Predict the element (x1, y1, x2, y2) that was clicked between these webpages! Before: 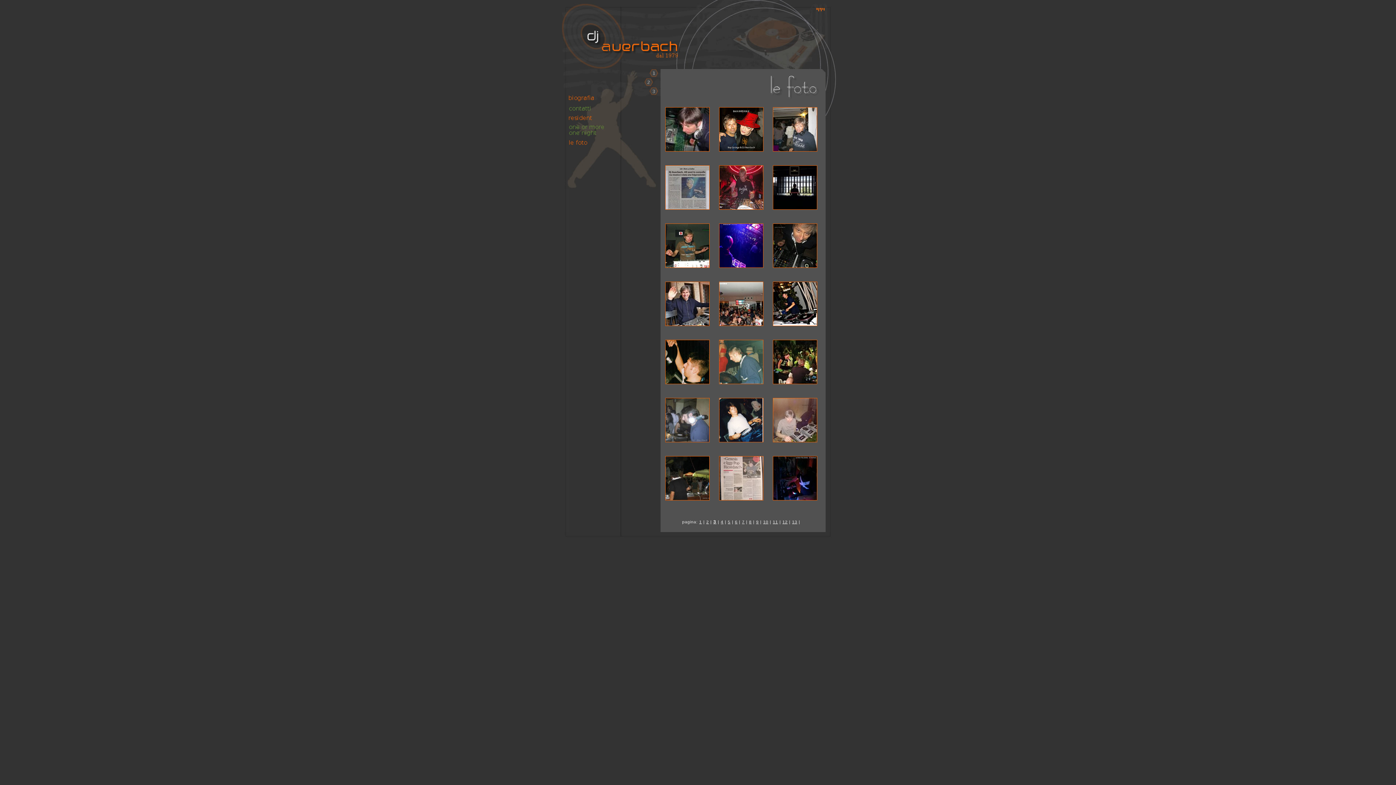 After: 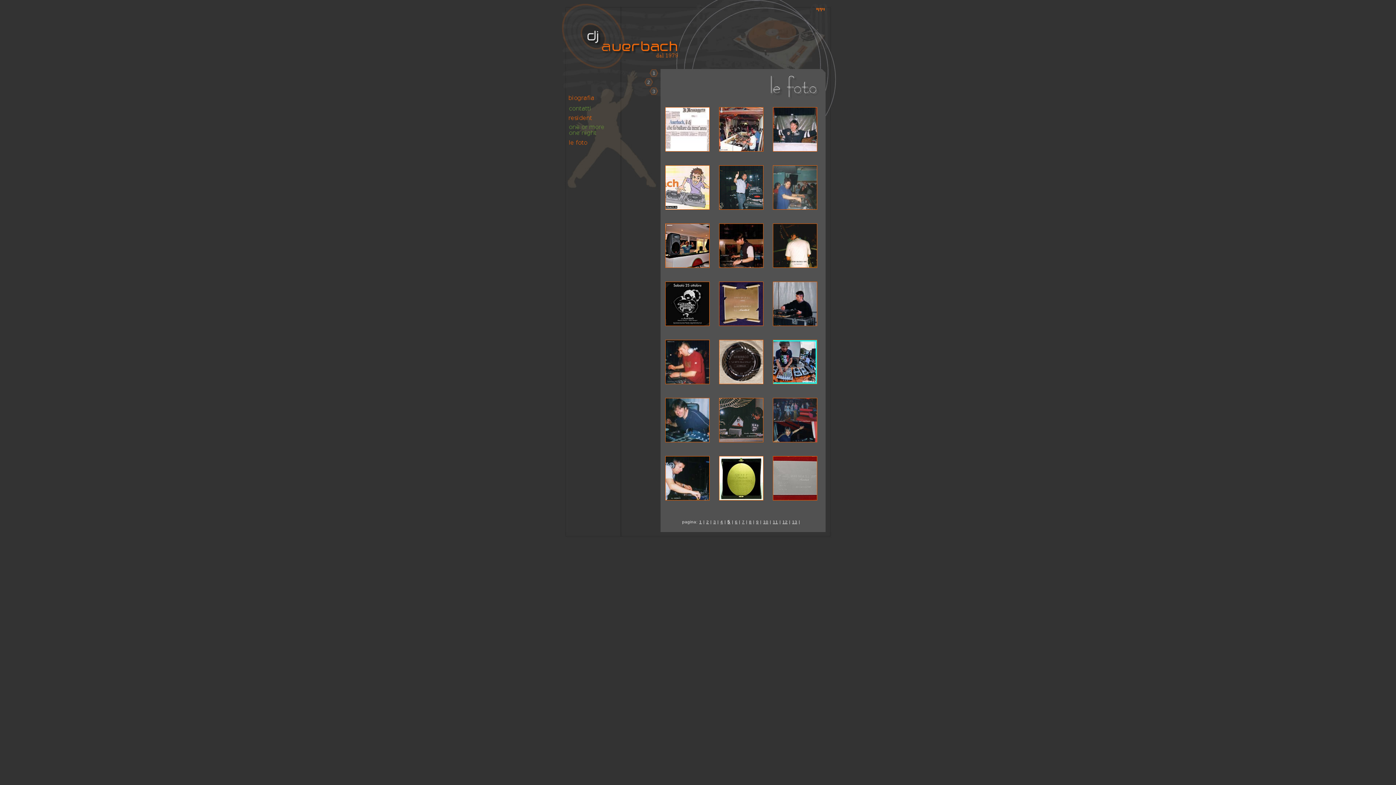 Action: bbox: (728, 520, 730, 524) label: 5